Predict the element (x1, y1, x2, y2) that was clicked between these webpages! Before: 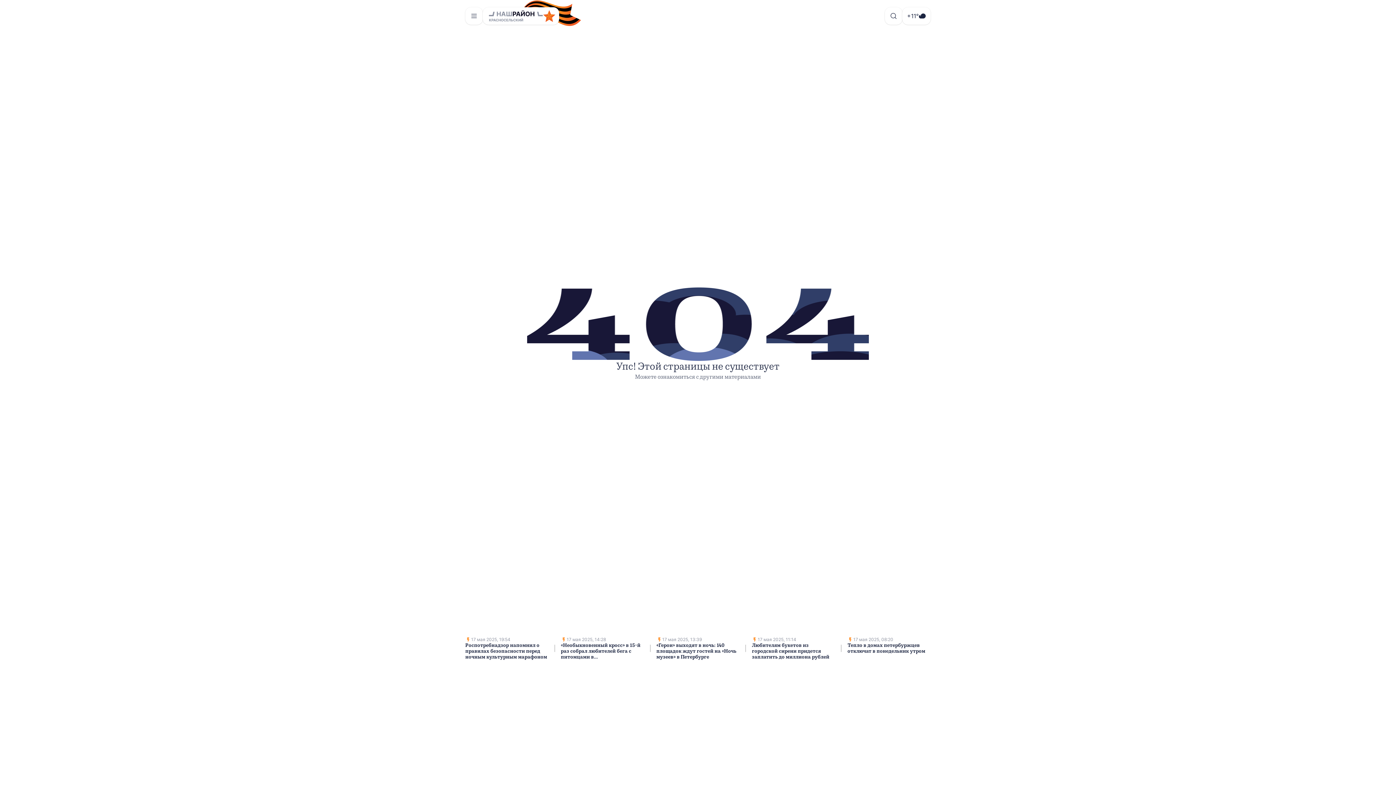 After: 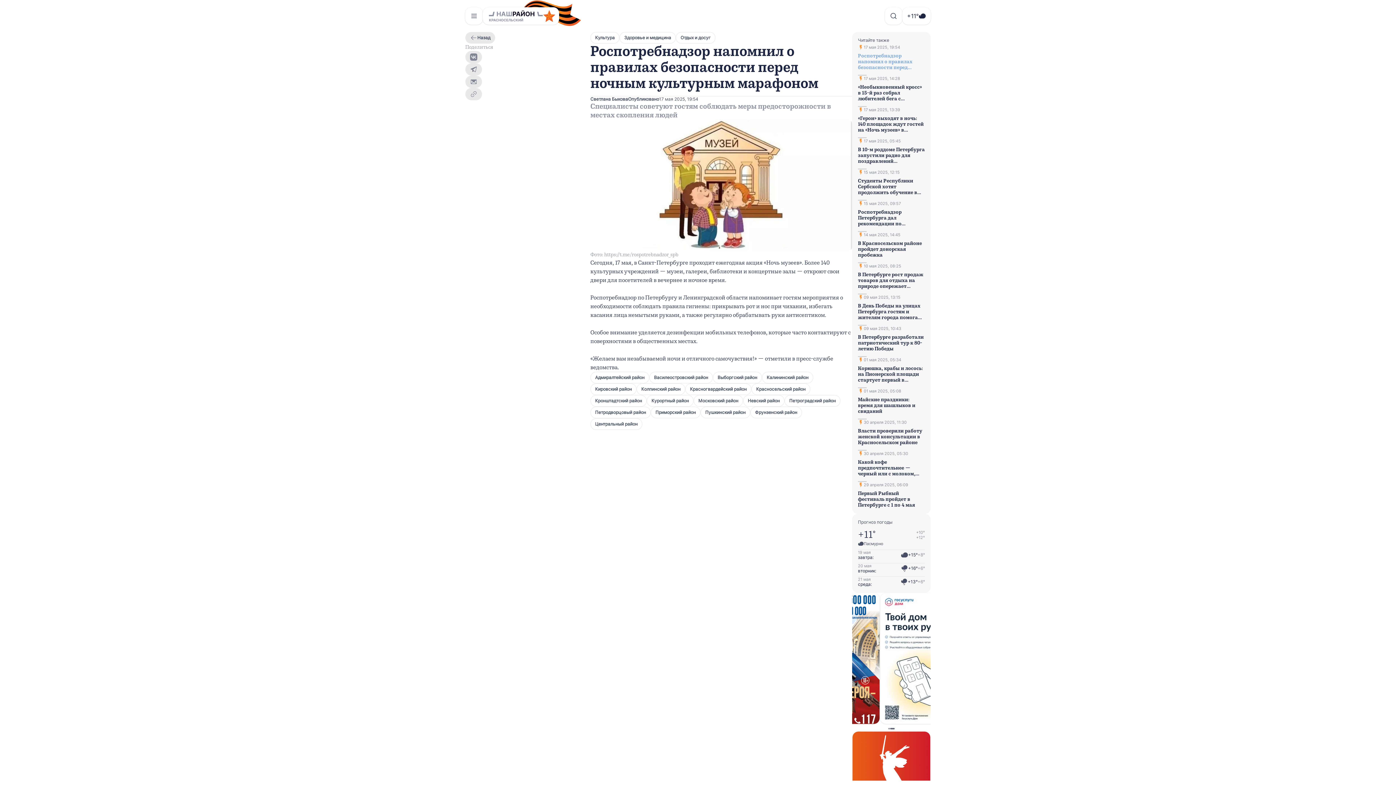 Action: bbox: (465, 637, 548, 660) label: 17 мая 2025, 19:54

Роспотребнадзор напомнил о правилах безопасности перед ночным культурным марафоном